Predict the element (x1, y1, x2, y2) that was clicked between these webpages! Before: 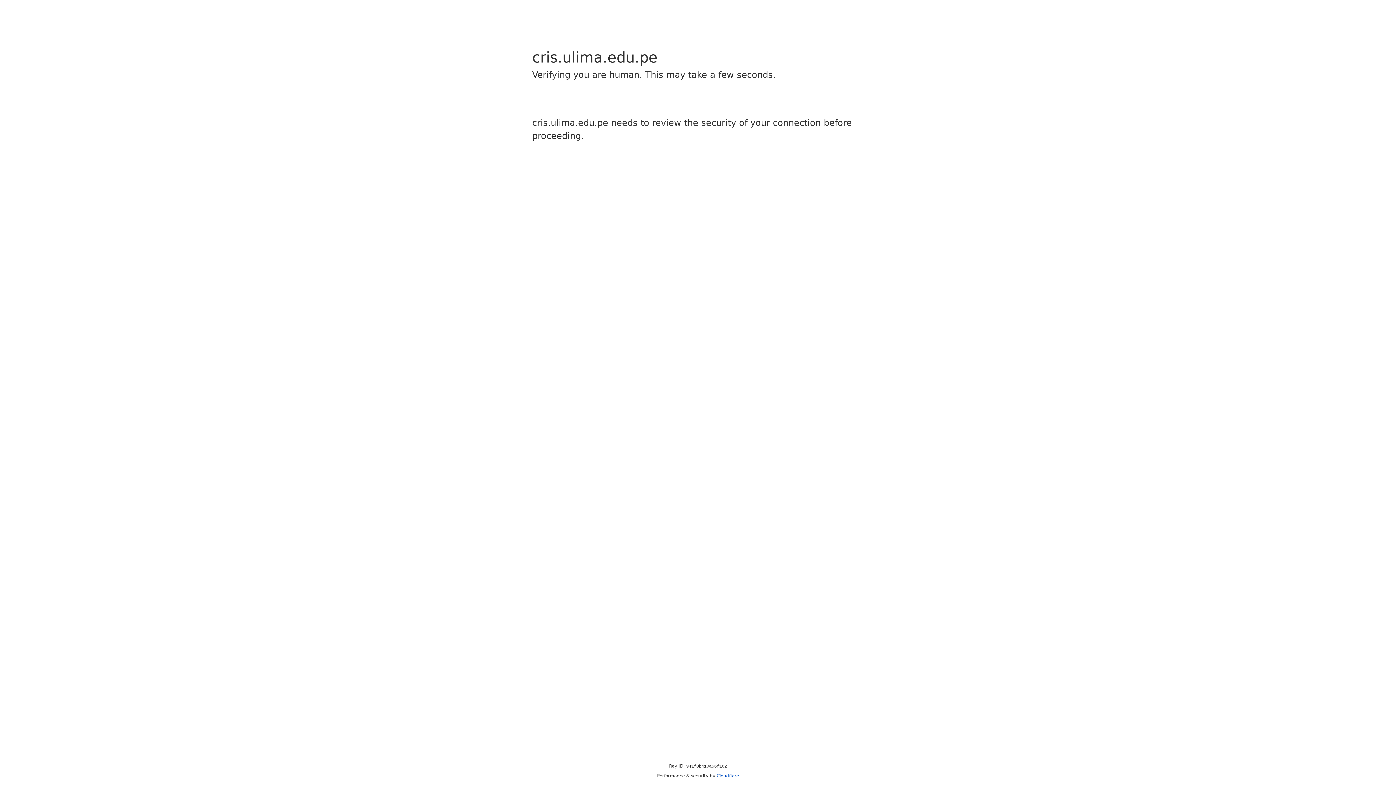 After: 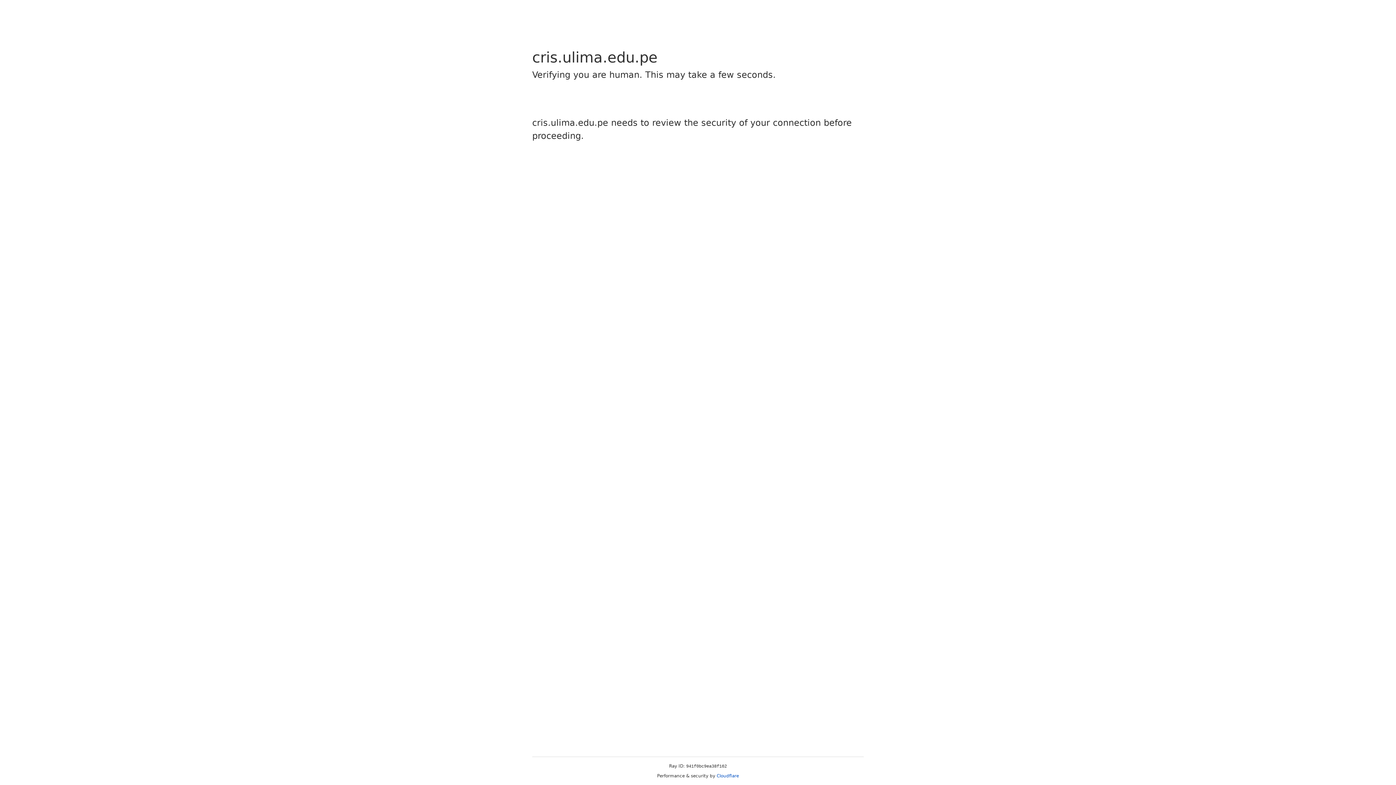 Action: bbox: (716, 773, 739, 778) label: Cloudflare